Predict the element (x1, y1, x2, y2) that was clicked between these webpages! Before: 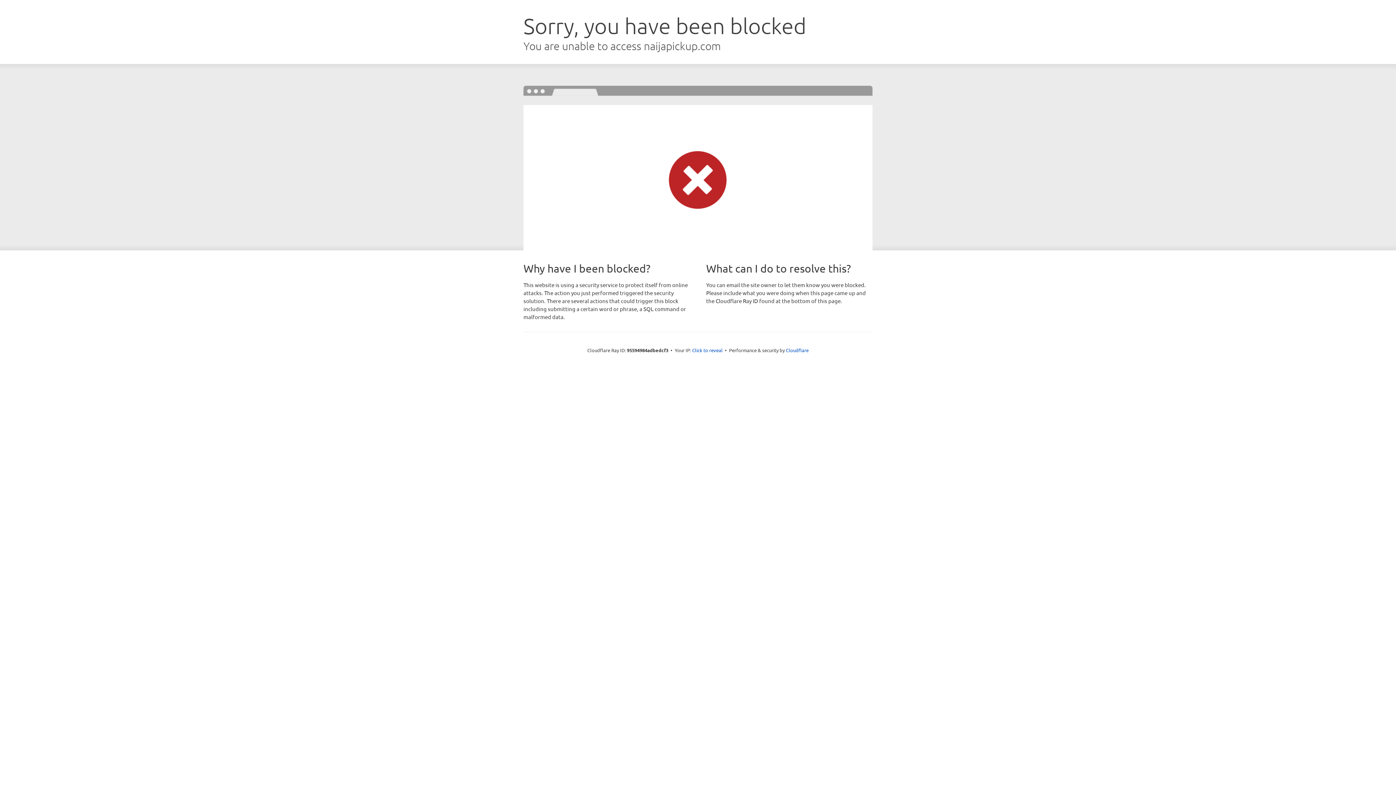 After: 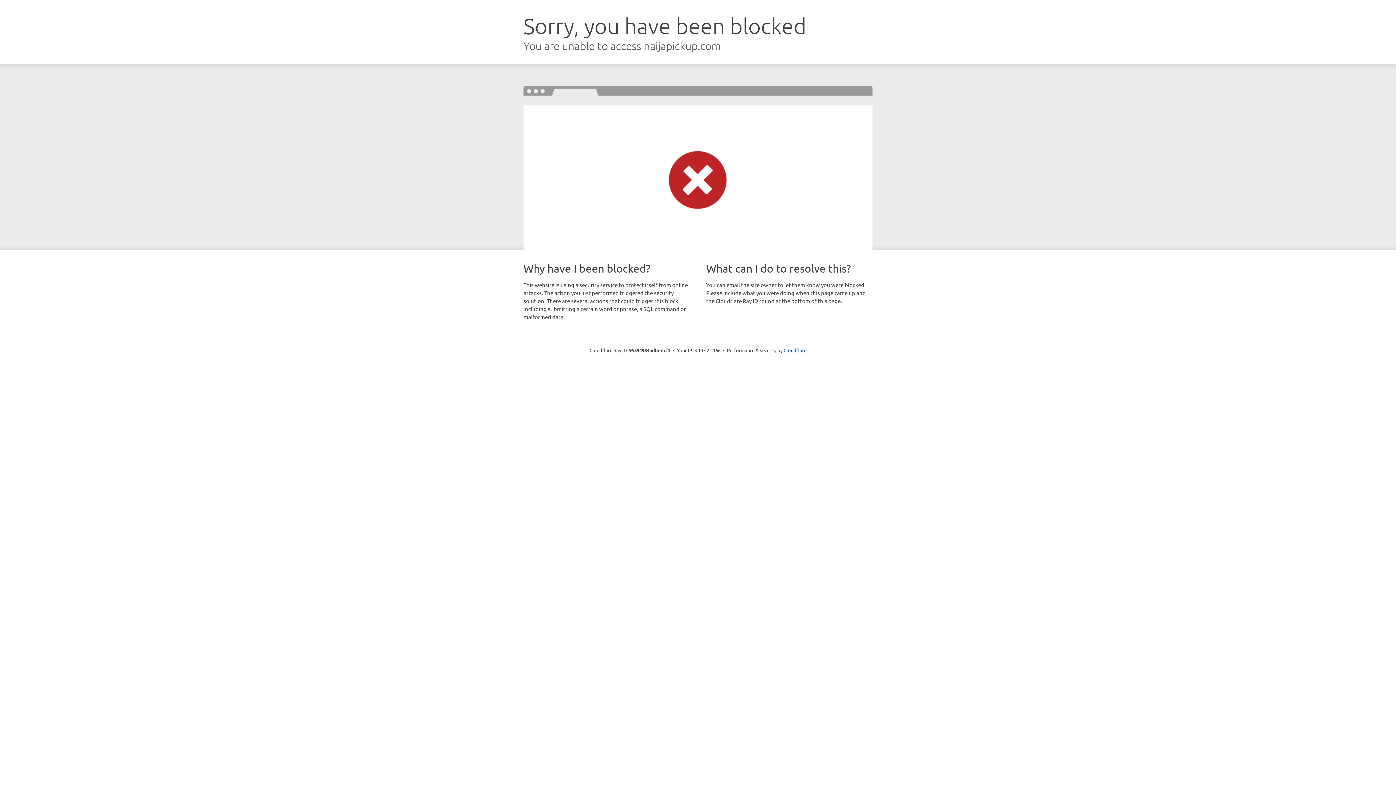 Action: bbox: (692, 346, 722, 353) label: Click to reveal